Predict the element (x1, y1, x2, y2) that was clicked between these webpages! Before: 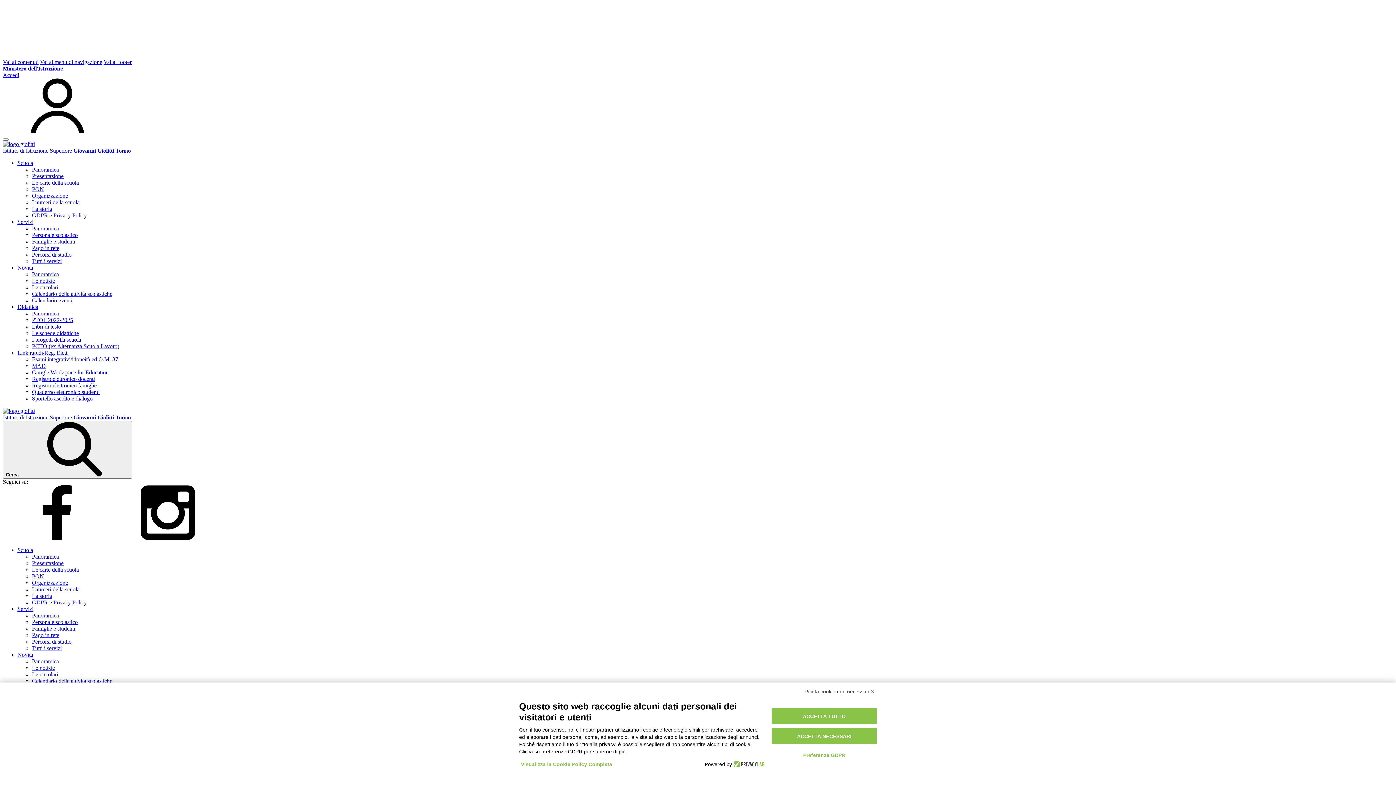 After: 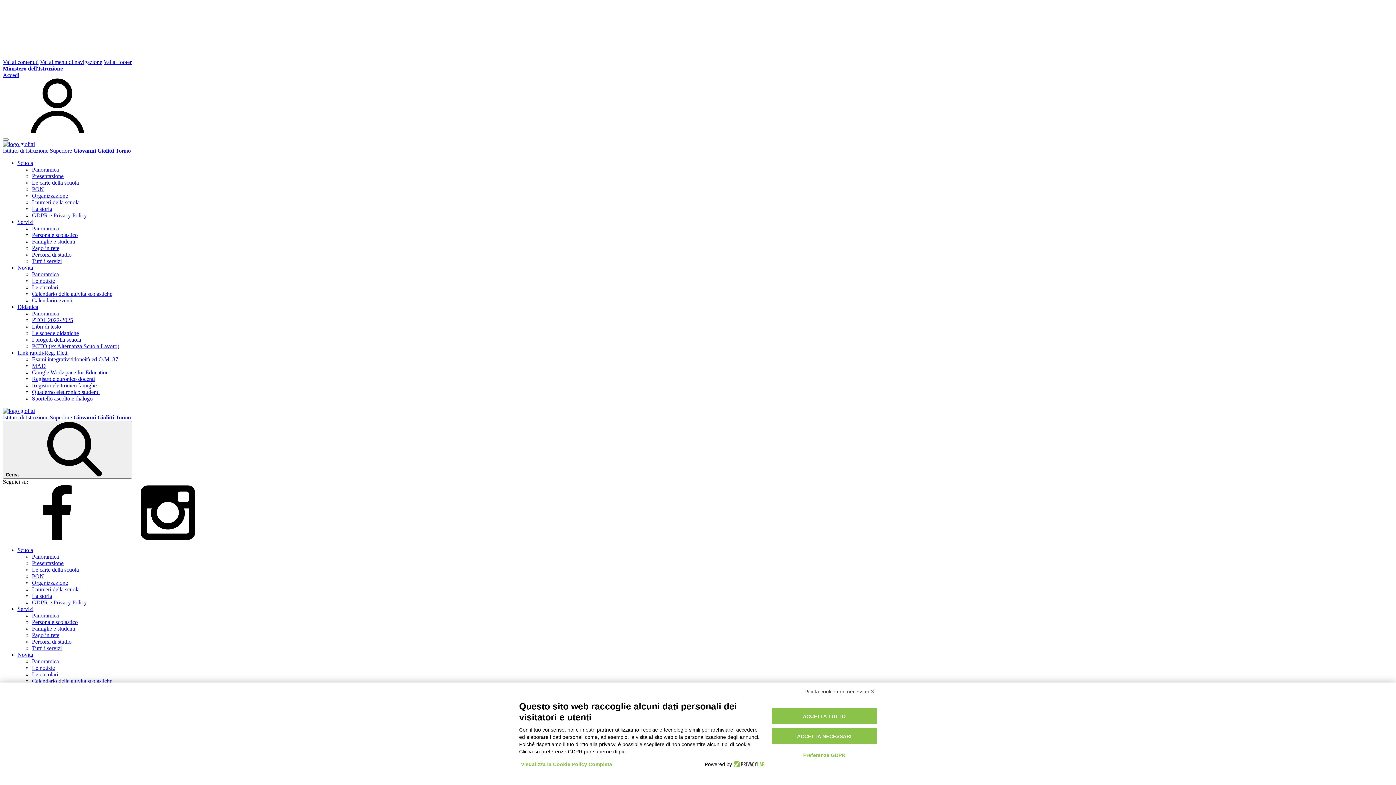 Action: label: Libri di testo bbox: (32, 323, 61, 329)